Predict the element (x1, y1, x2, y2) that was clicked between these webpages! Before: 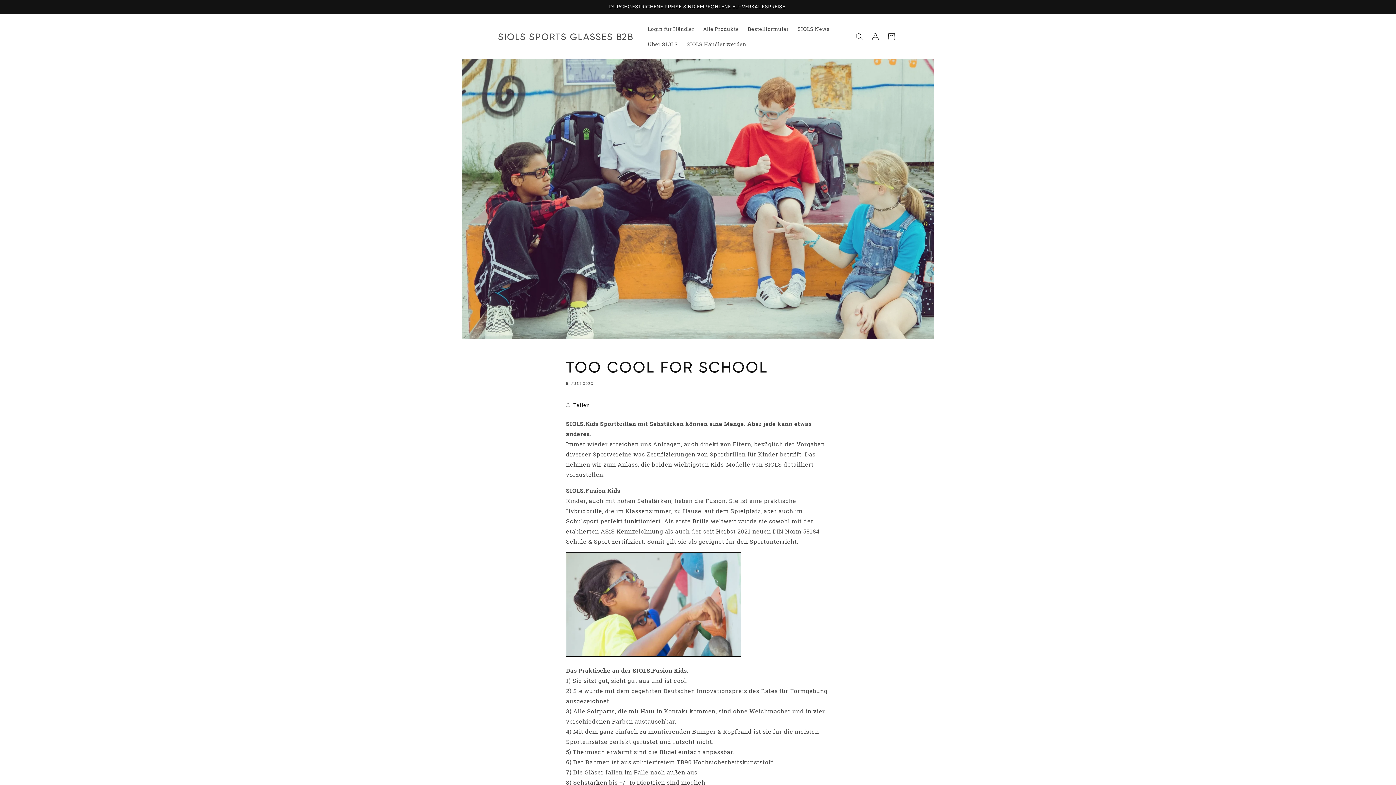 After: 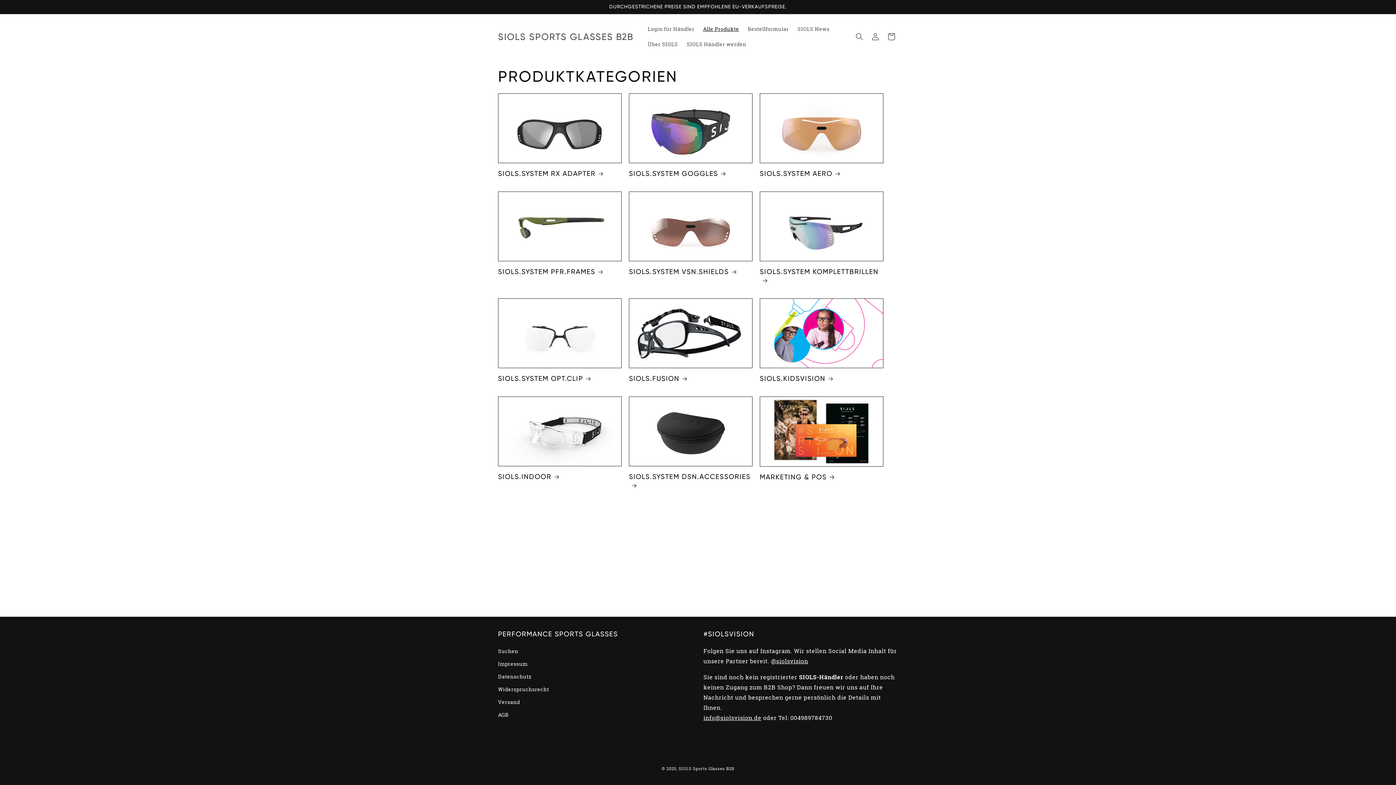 Action: bbox: (698, 21, 743, 36) label: Alle Produkte